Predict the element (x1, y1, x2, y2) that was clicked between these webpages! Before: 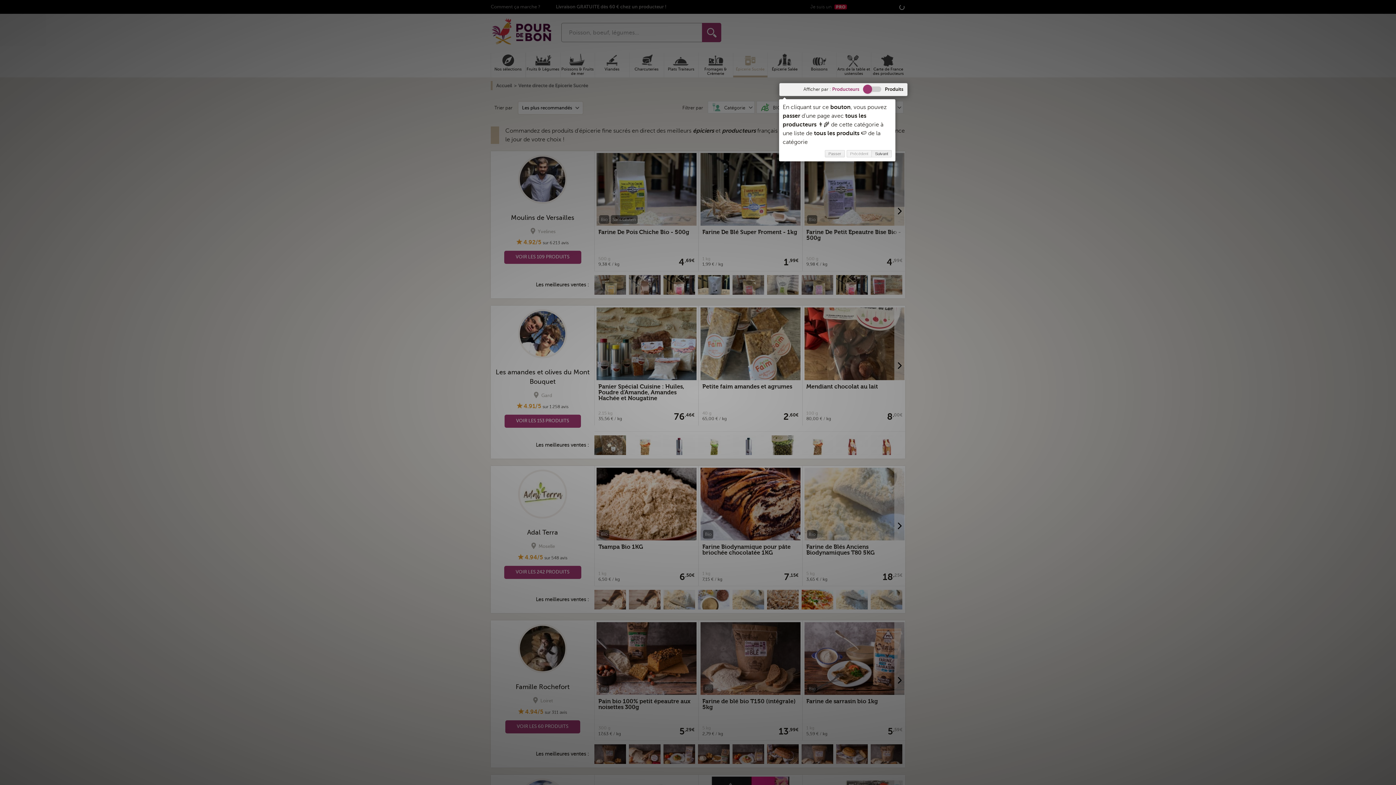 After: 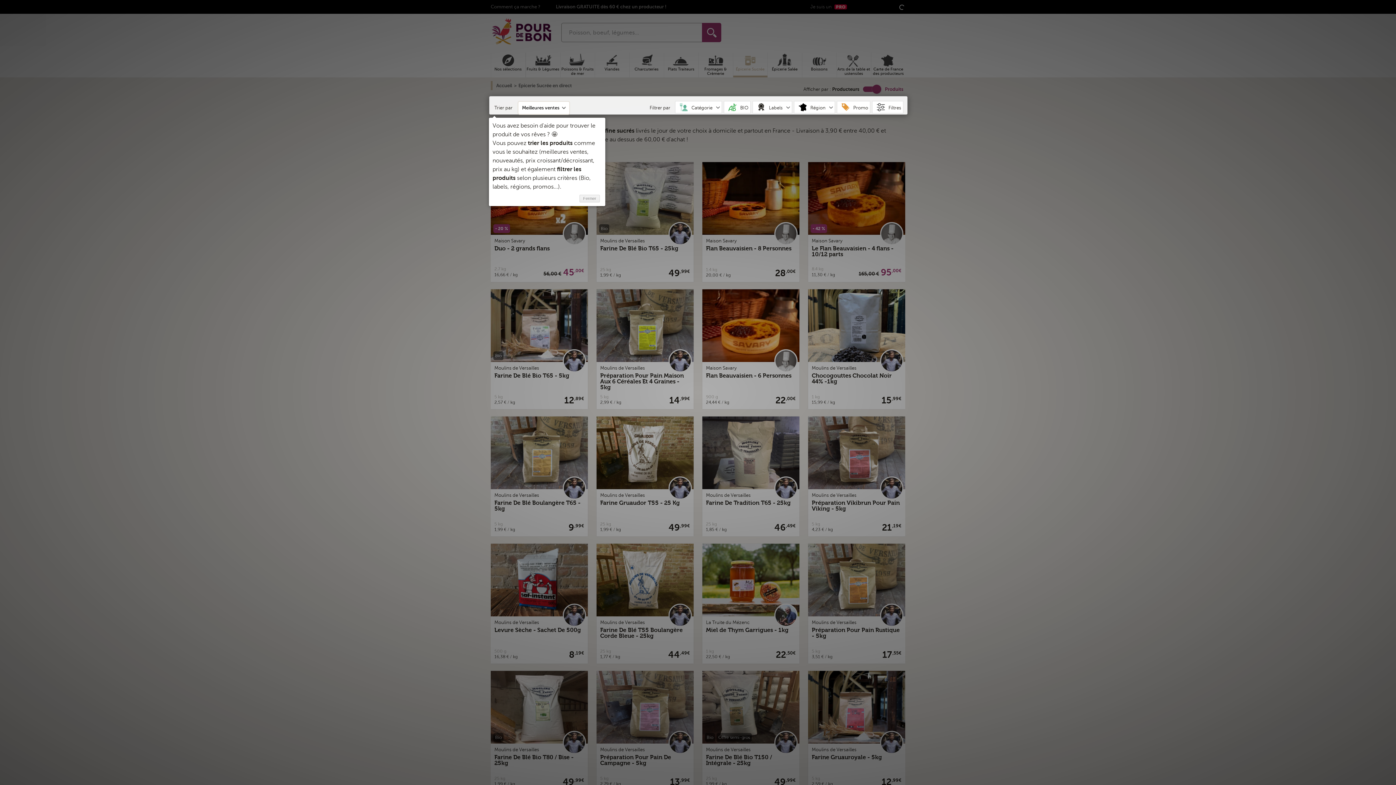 Action: label: Produits bbox: (885, 86, 903, 91)